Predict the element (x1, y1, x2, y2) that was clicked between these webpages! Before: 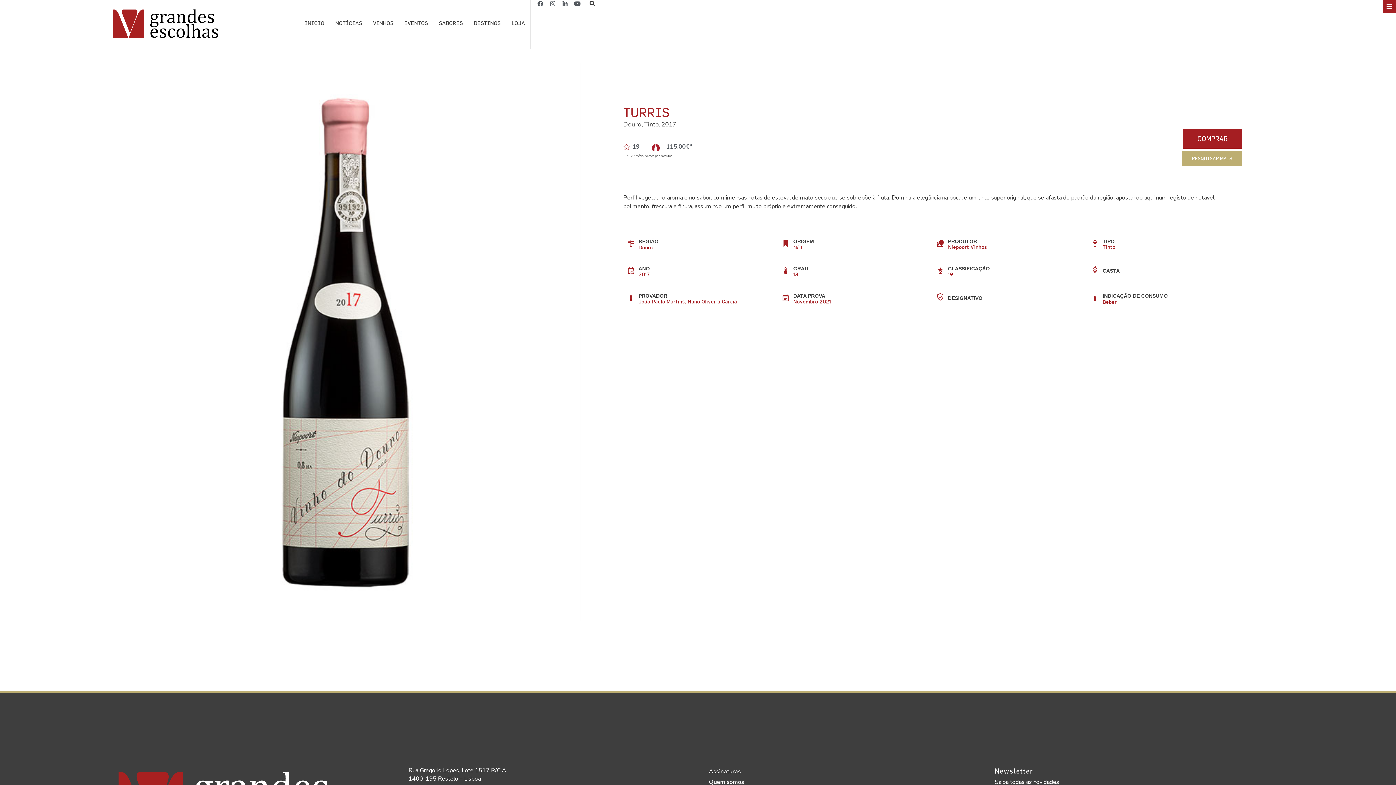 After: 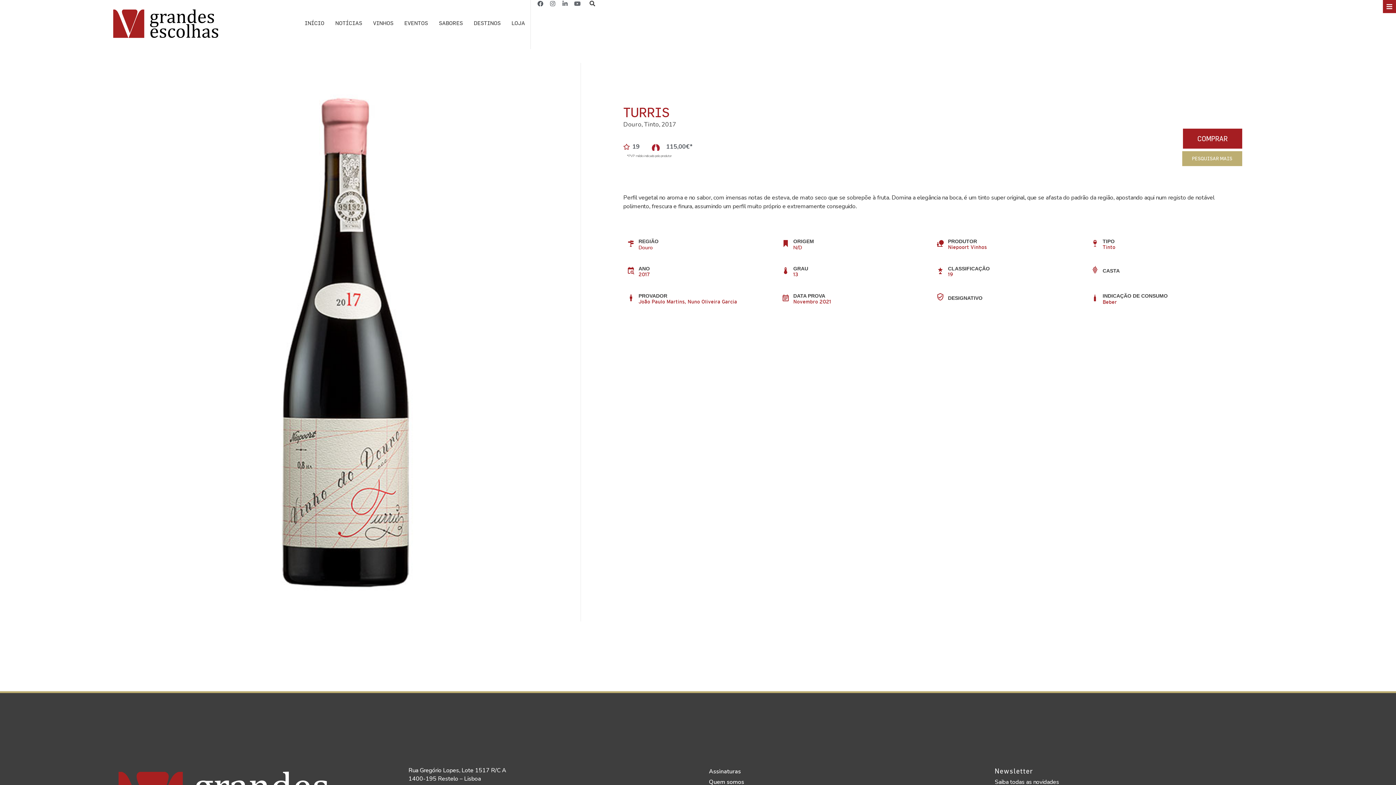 Action: bbox: (571, -2, 583, 9) label: Youtube